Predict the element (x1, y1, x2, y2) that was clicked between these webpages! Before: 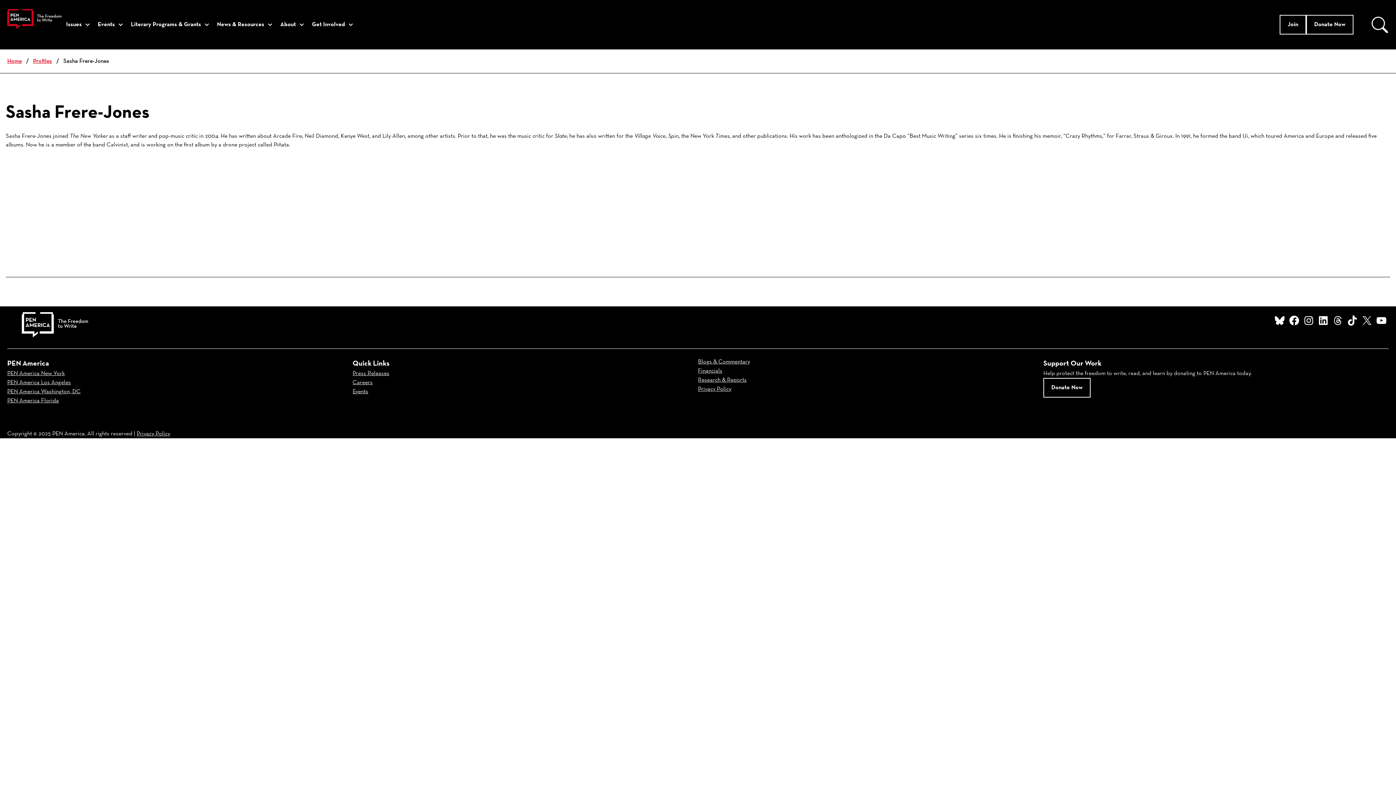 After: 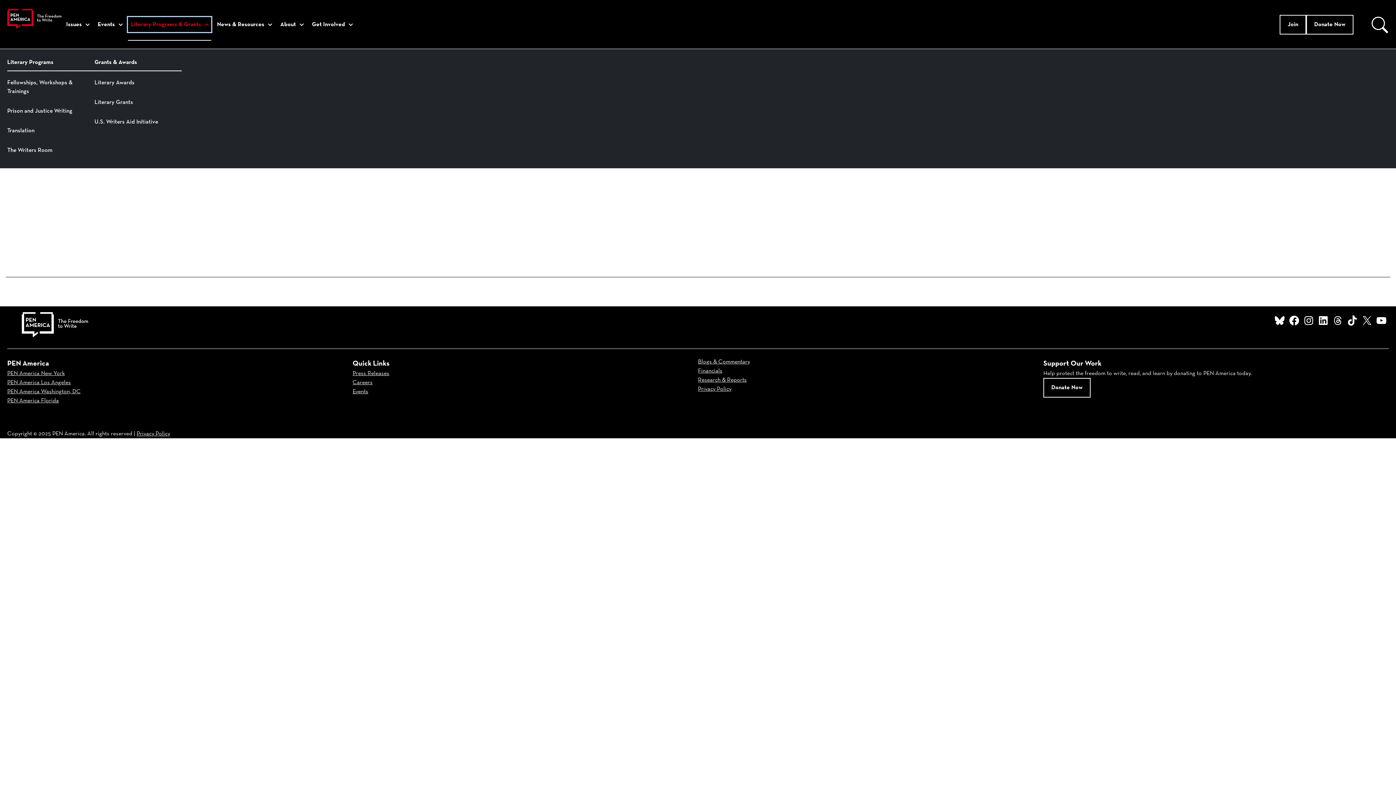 Action: label: Literary Programs & Grants bbox: (128, 17, 211, 32)